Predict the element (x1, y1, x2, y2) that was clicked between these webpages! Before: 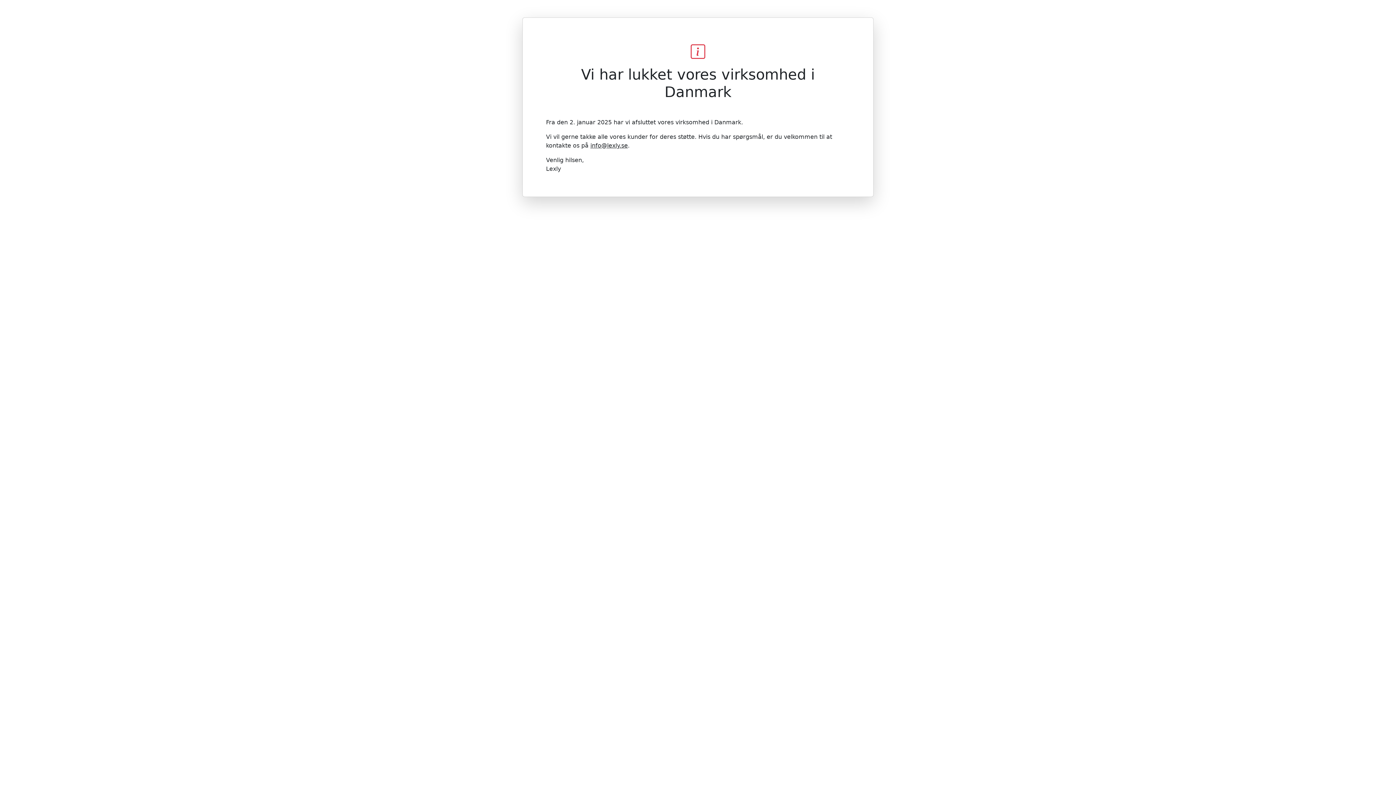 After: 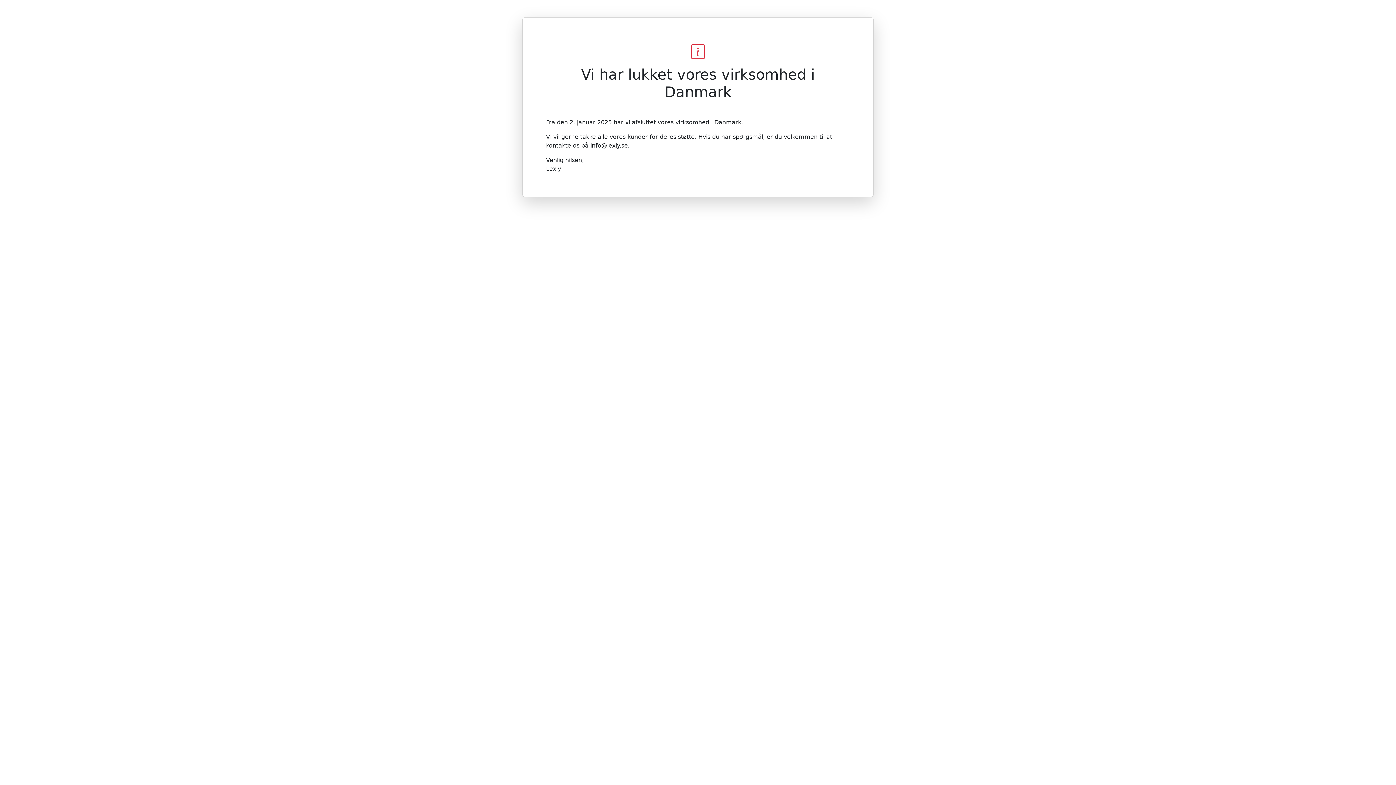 Action: bbox: (590, 142, 628, 149) label: info@lexly.se